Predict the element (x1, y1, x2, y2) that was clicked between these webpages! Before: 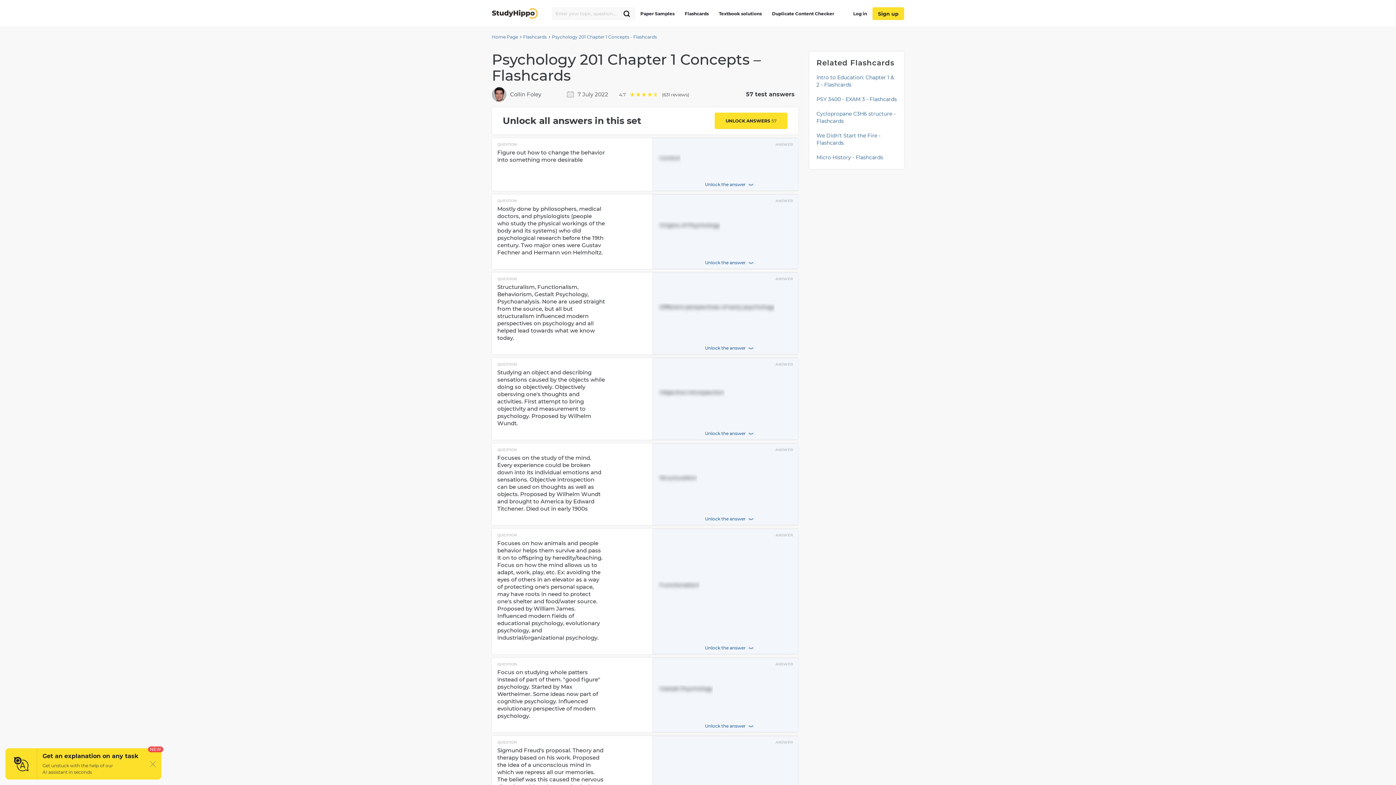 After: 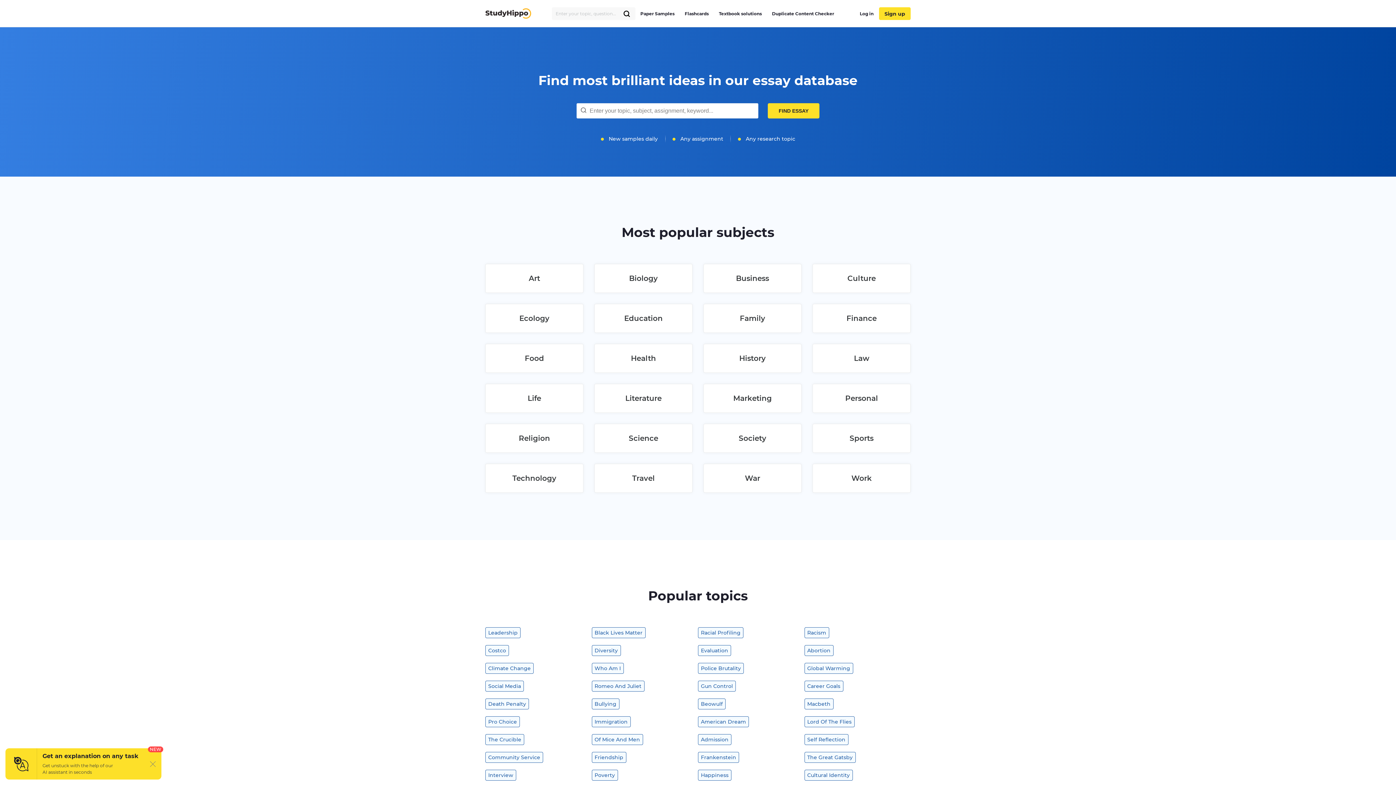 Action: label: Paper Samples bbox: (640, 9, 674, 18)